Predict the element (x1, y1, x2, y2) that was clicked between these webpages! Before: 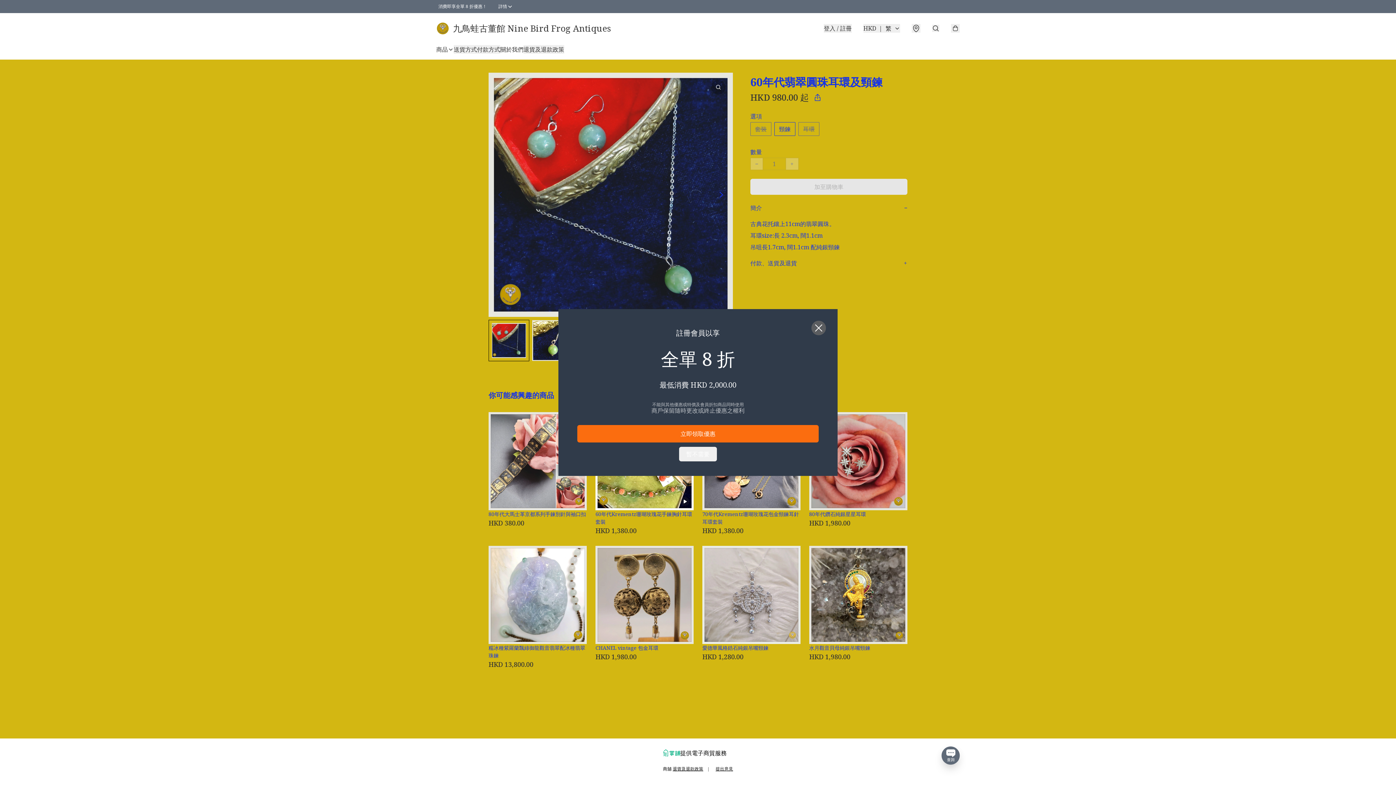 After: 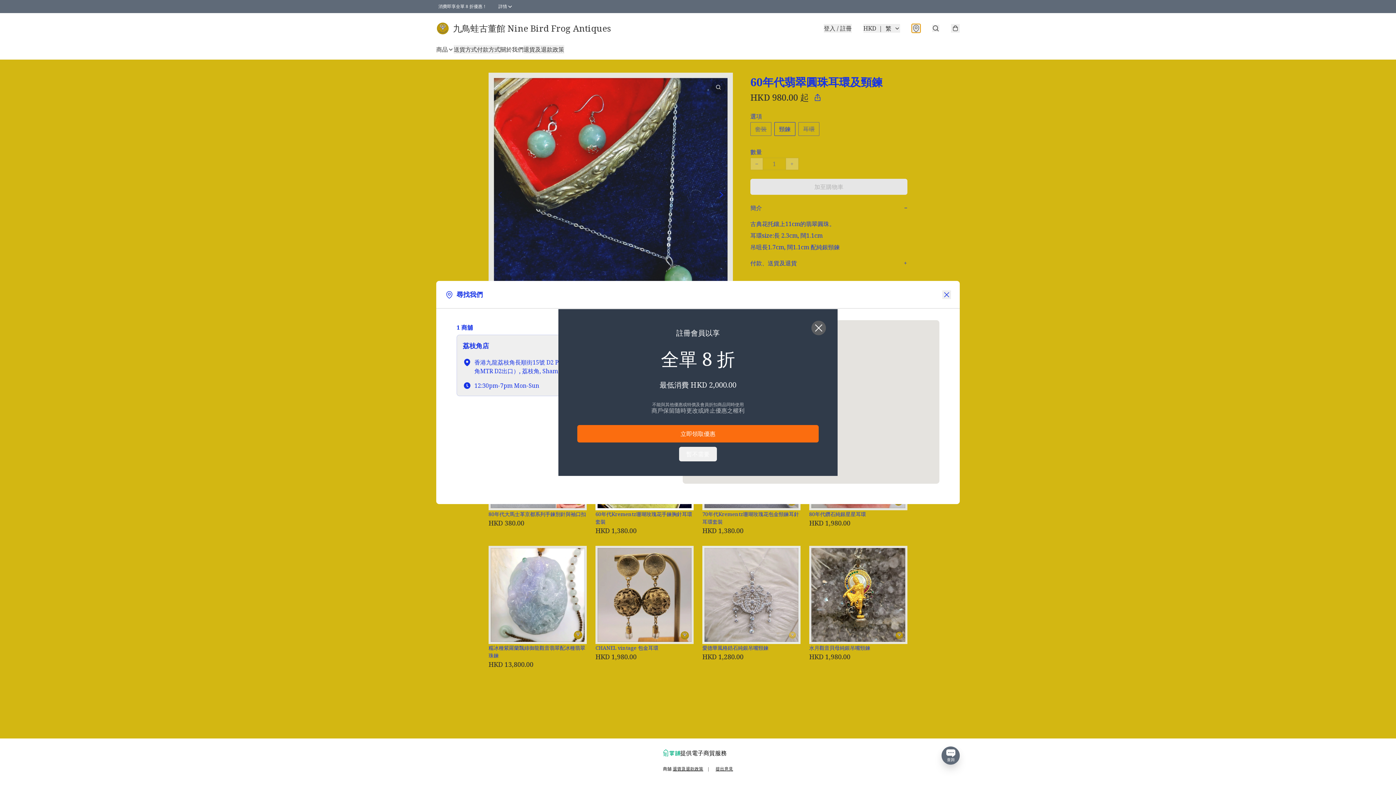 Action: bbox: (912, 24, 920, 32)